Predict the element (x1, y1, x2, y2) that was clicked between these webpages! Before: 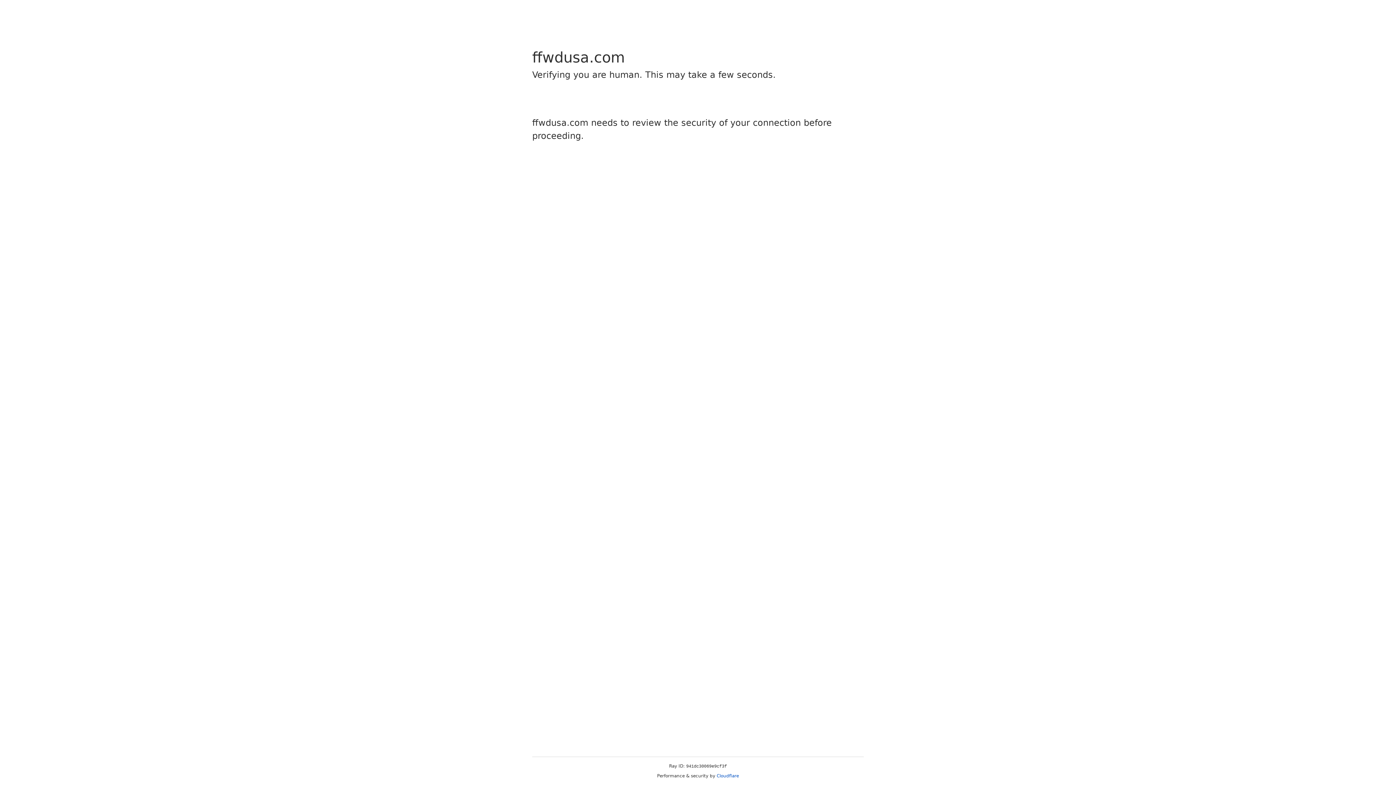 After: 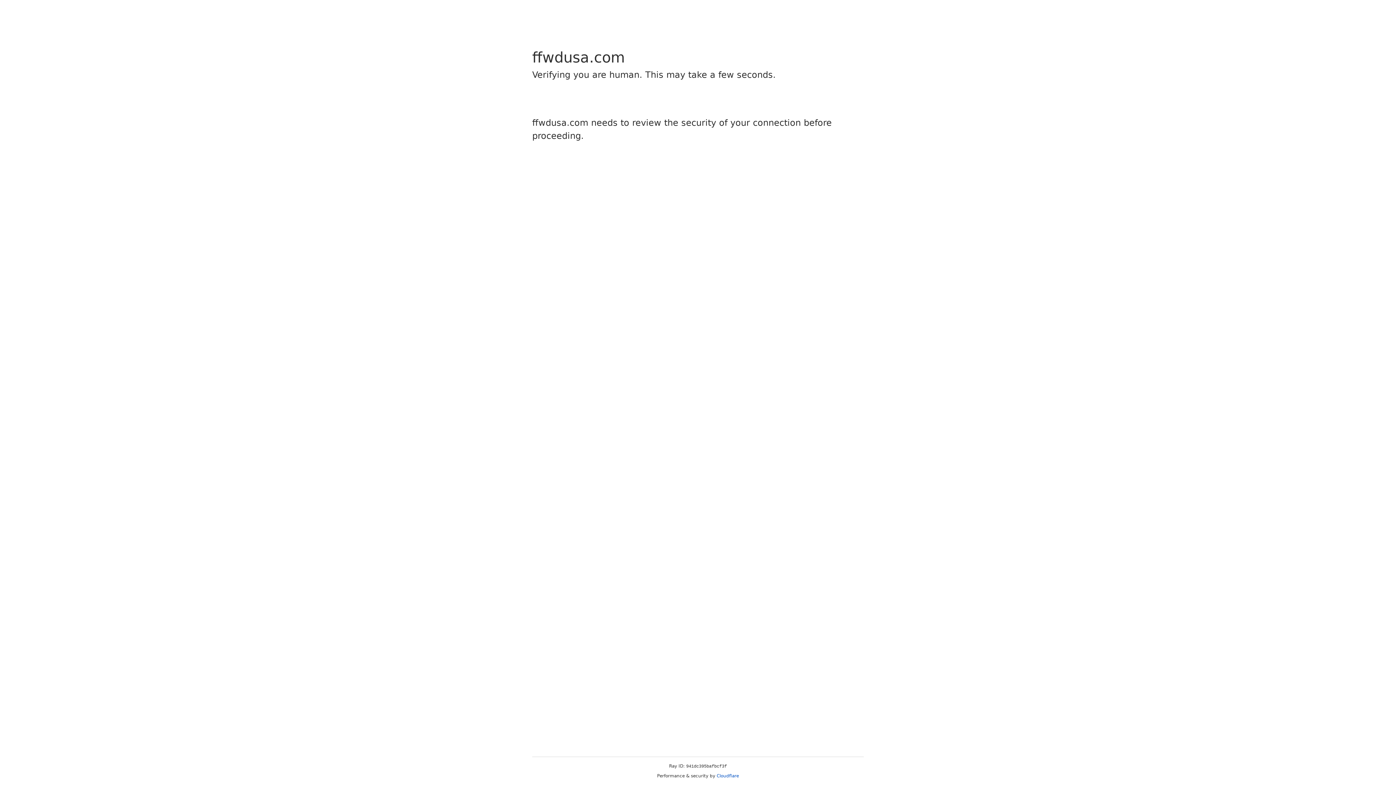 Action: bbox: (716, 773, 739, 778) label: Cloudflare